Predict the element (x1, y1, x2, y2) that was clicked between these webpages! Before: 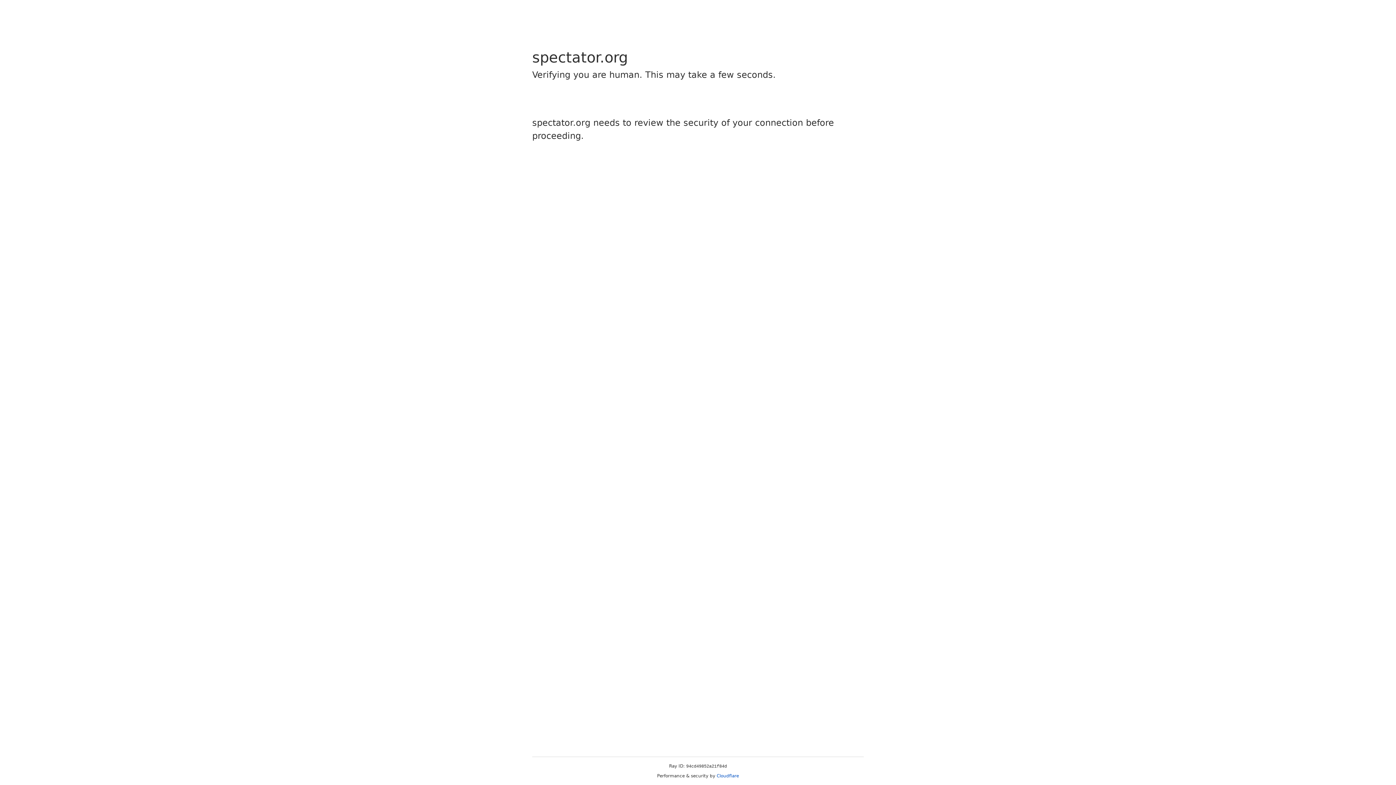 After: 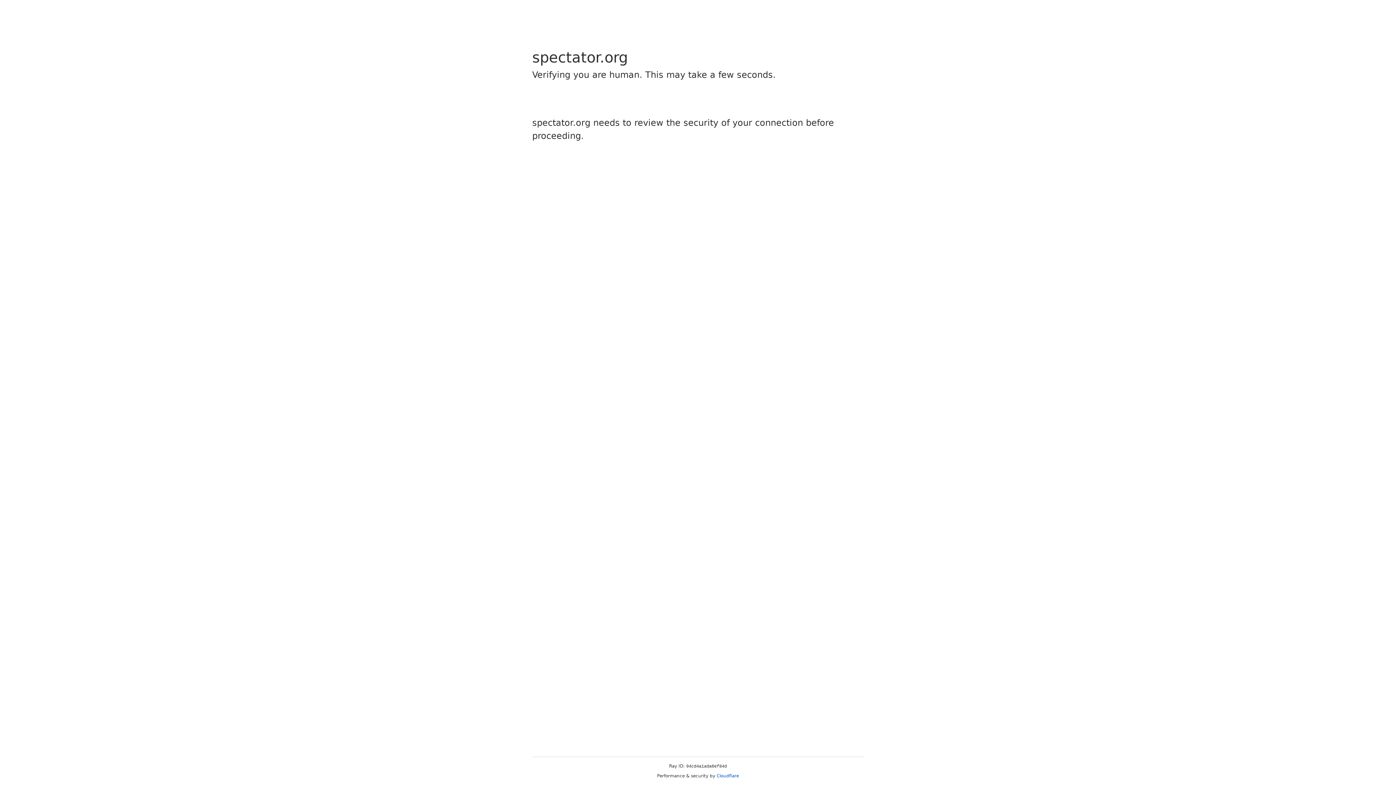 Action: label: Cloudflare bbox: (716, 773, 739, 778)